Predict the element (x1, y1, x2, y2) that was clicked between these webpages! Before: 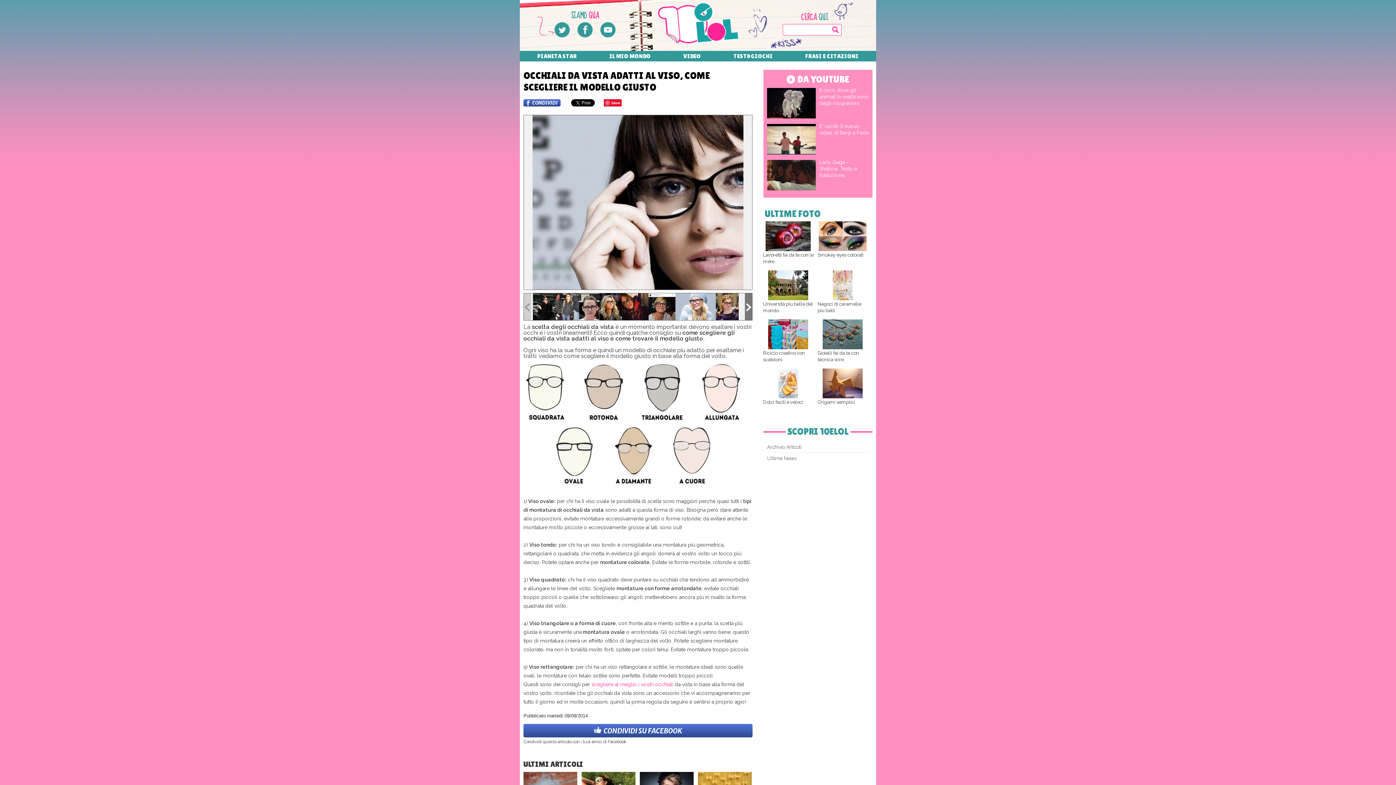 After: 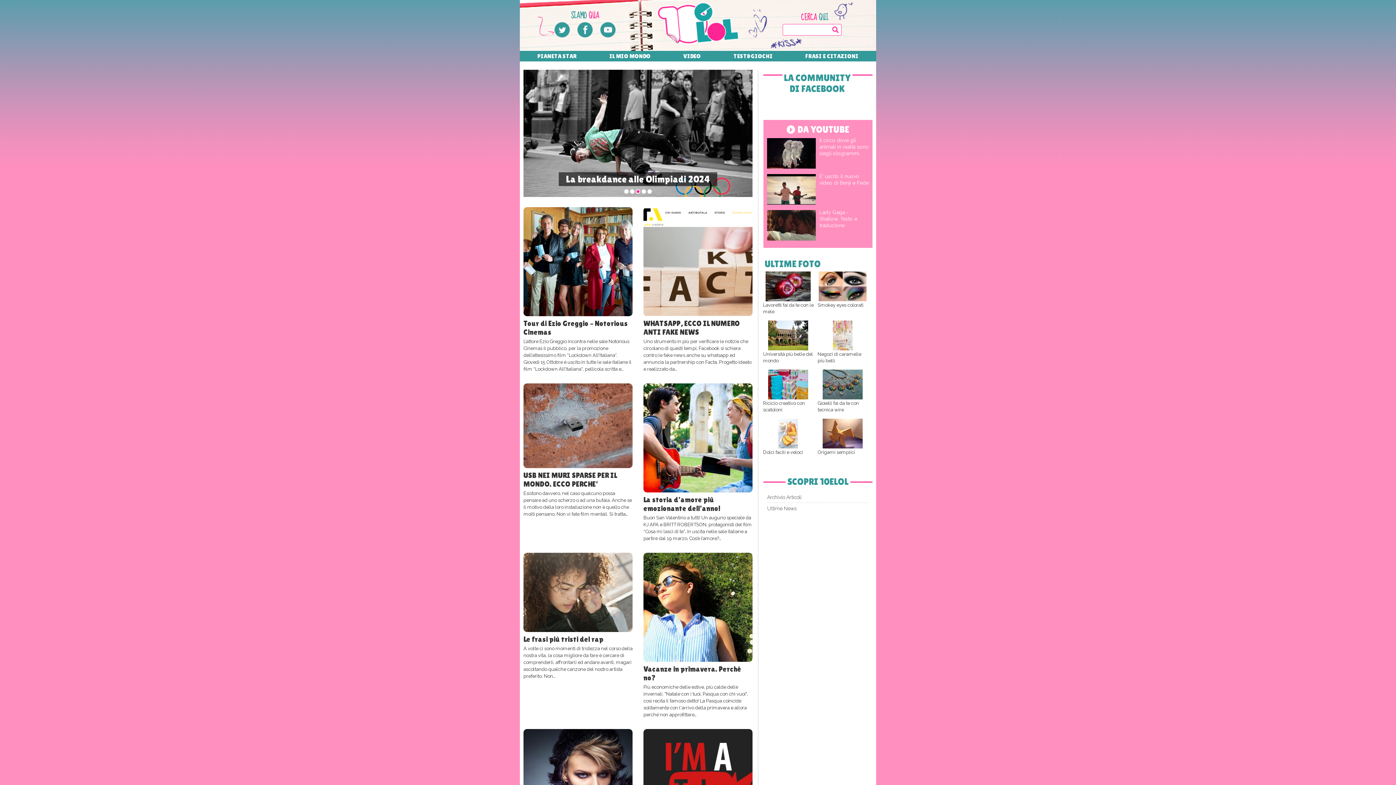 Action: bbox: (657, 19, 739, 26)